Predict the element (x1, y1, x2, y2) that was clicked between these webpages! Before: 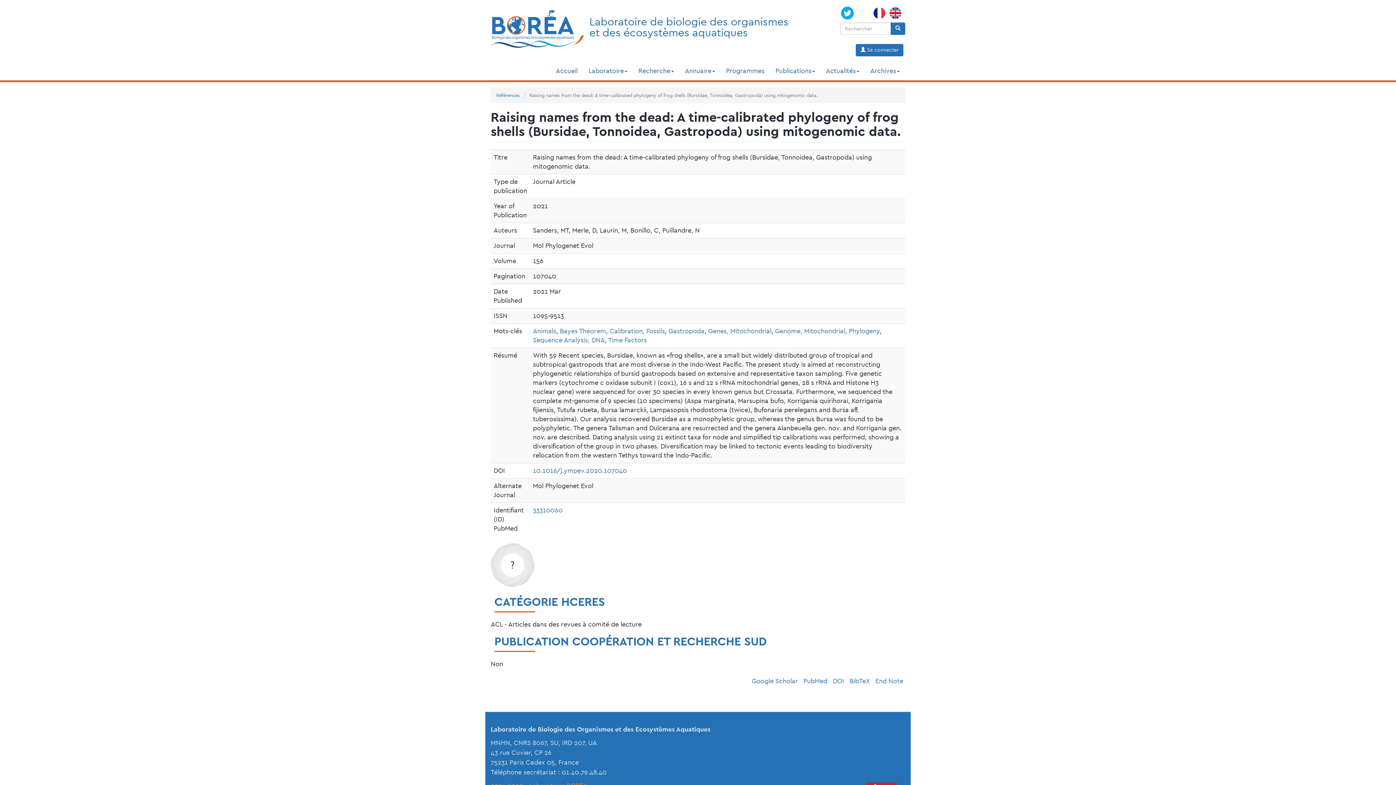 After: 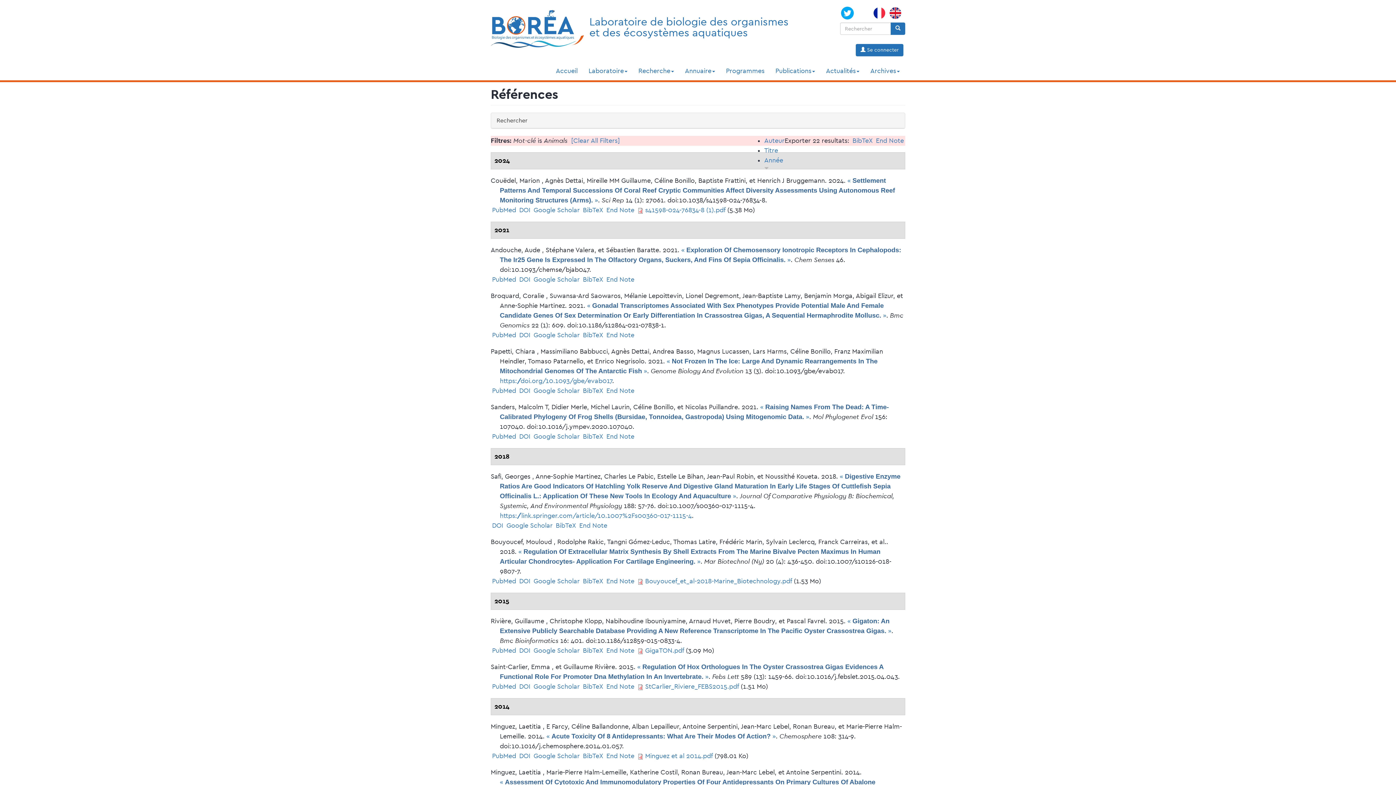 Action: label: Animals bbox: (533, 327, 556, 335)